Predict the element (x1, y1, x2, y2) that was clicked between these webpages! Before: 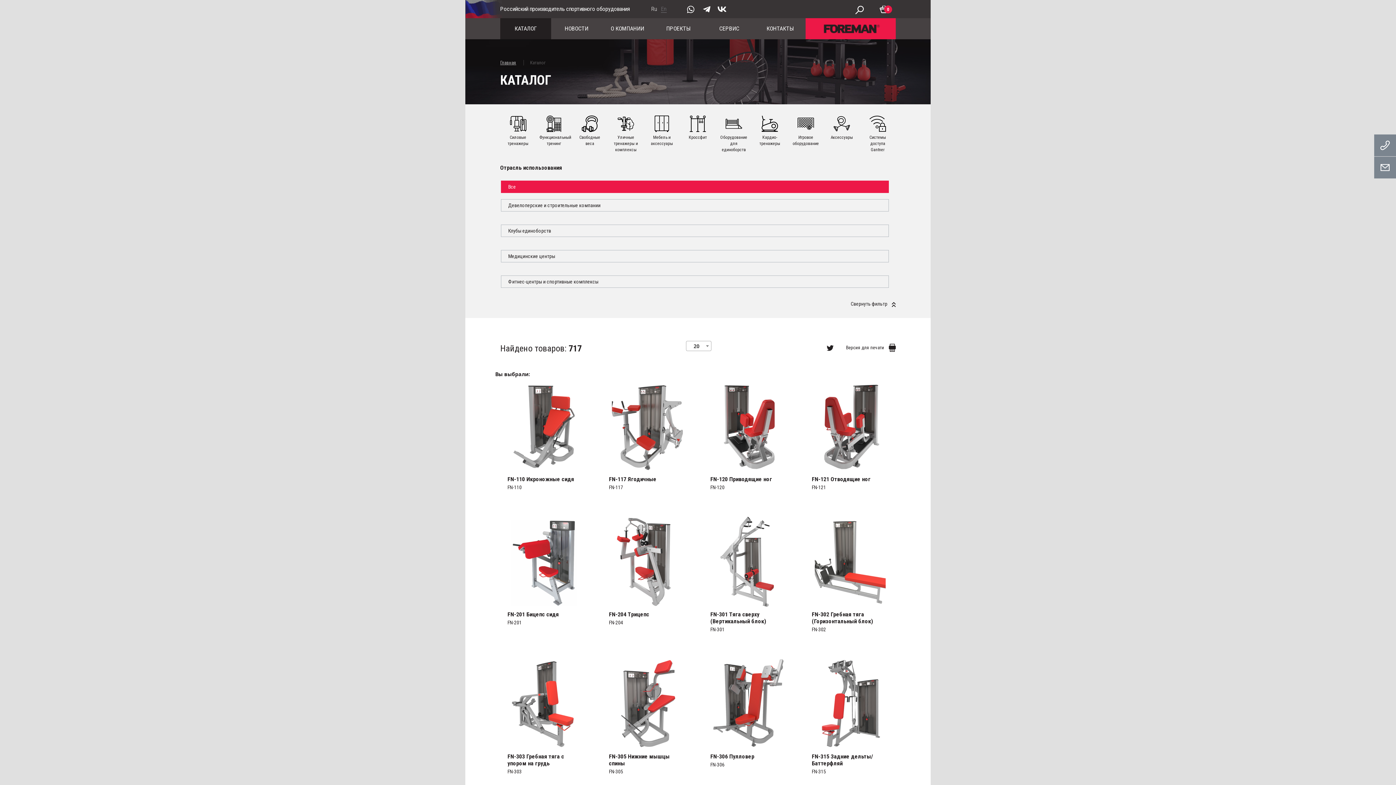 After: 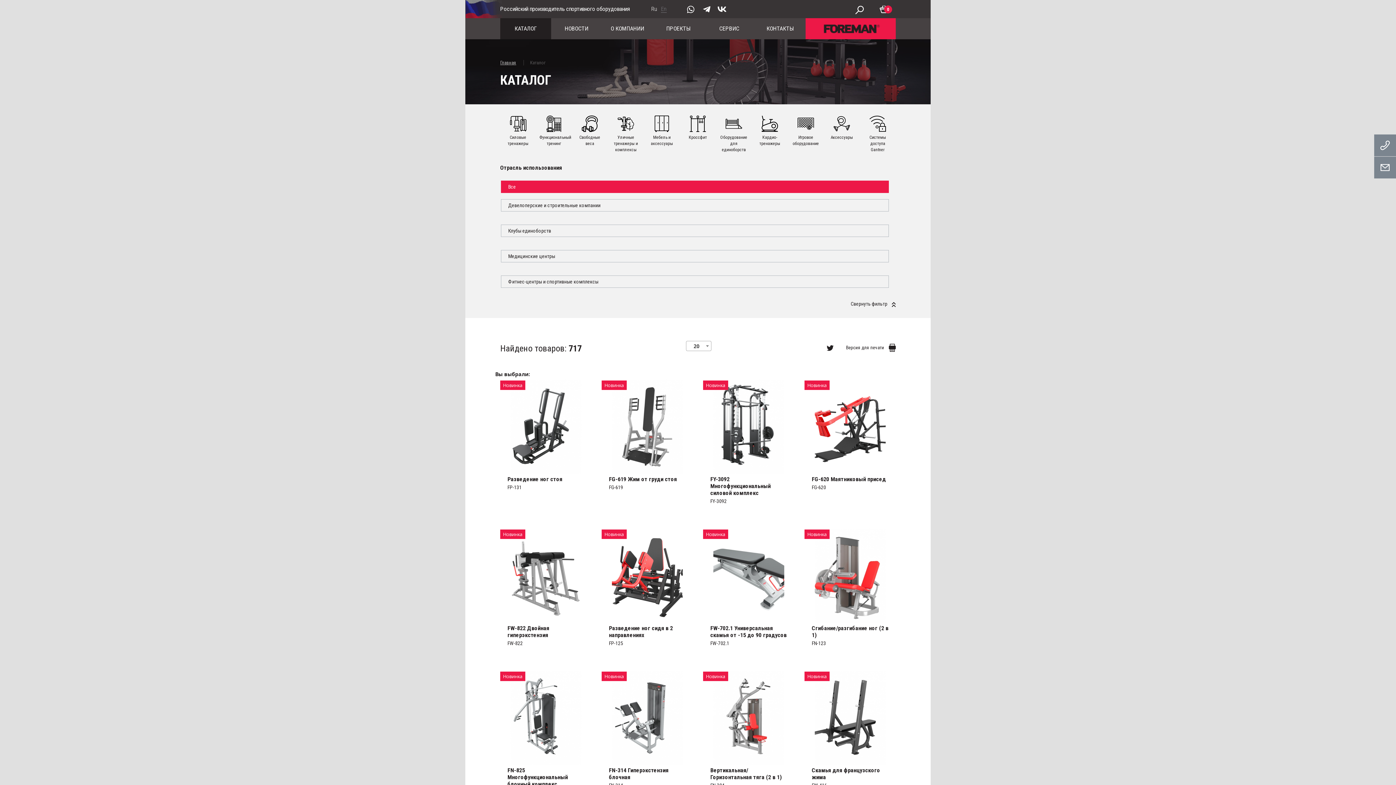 Action: bbox: (500, 18, 551, 39) label: КАТАЛОГ